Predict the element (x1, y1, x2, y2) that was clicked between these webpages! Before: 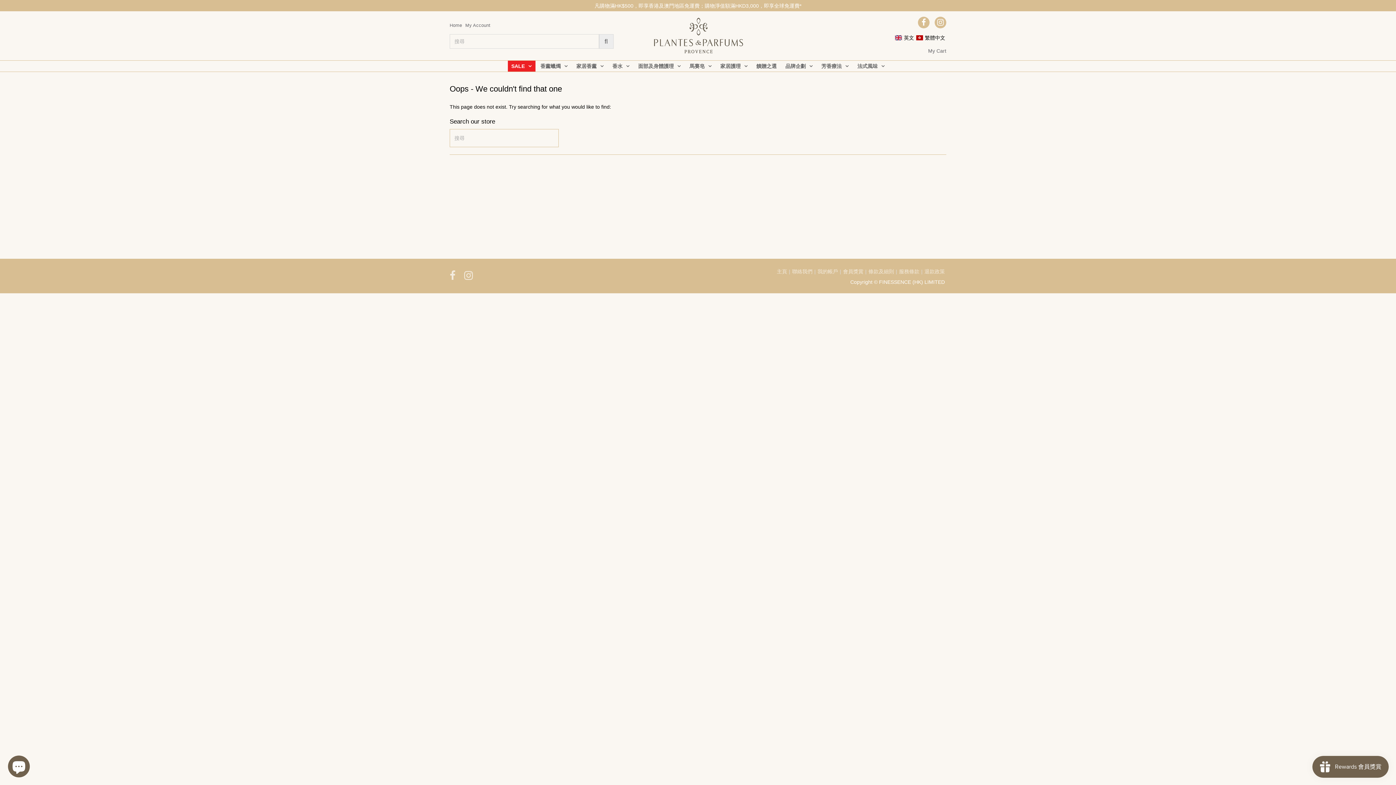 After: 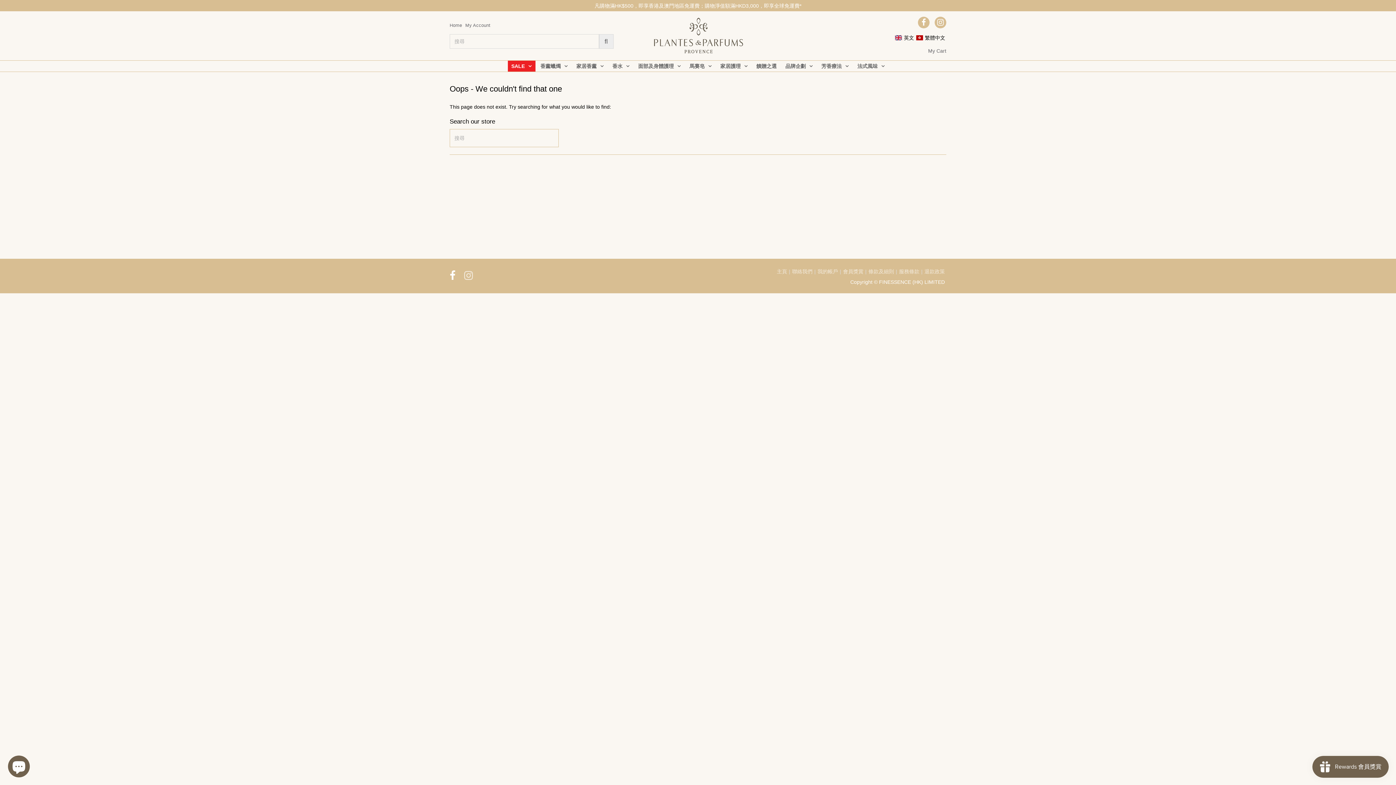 Action: bbox: (449, 274, 455, 280)